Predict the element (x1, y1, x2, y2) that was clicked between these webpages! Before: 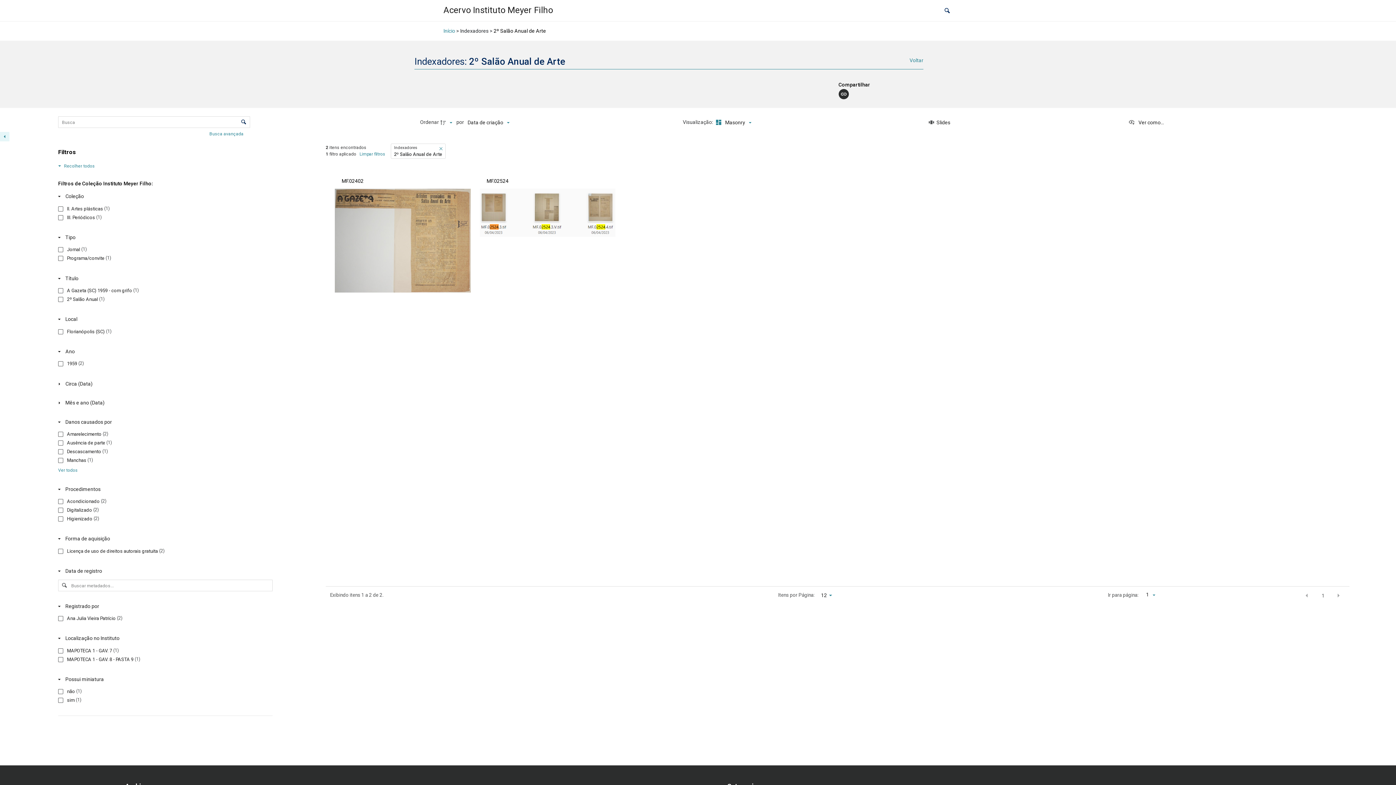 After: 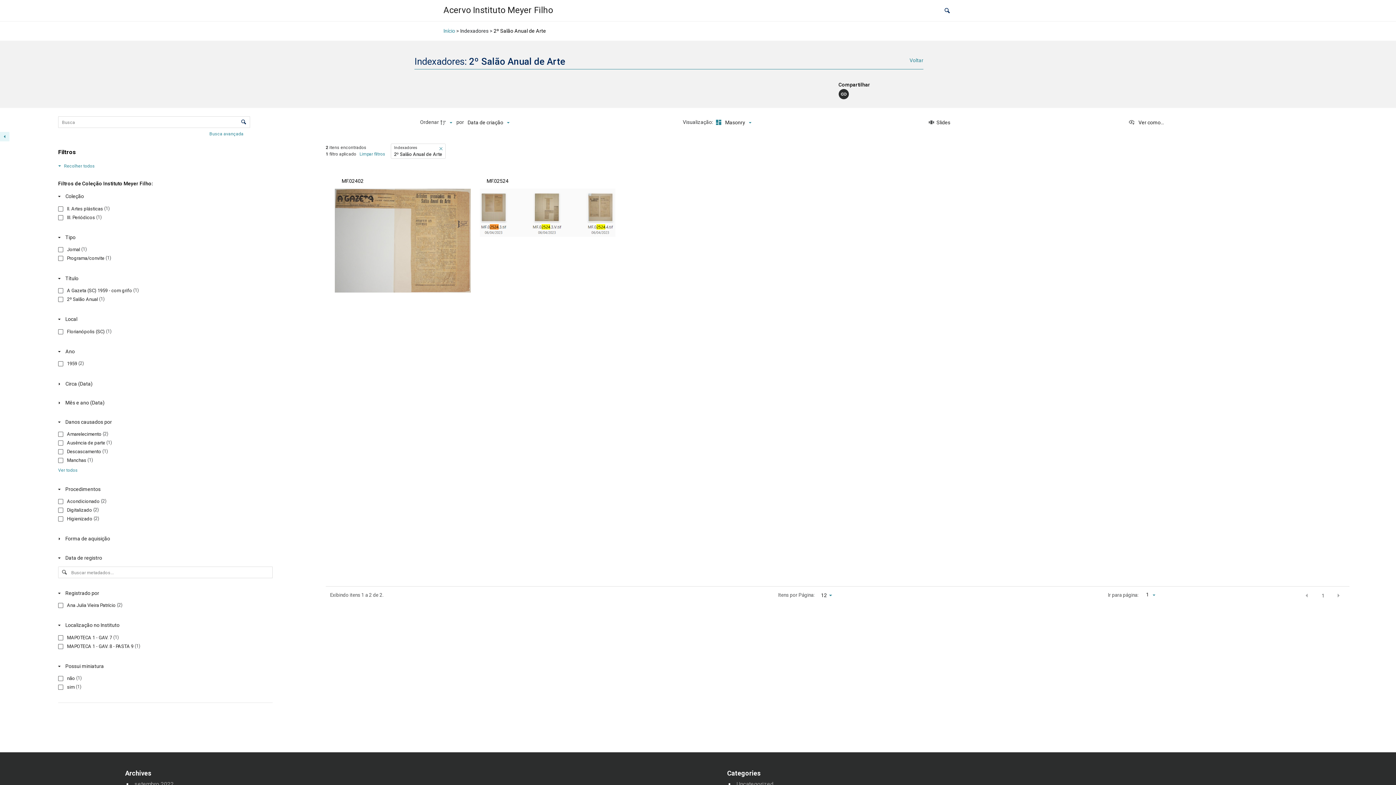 Action: bbox: (55, 534, 272, 543) label: Forma de aquisição